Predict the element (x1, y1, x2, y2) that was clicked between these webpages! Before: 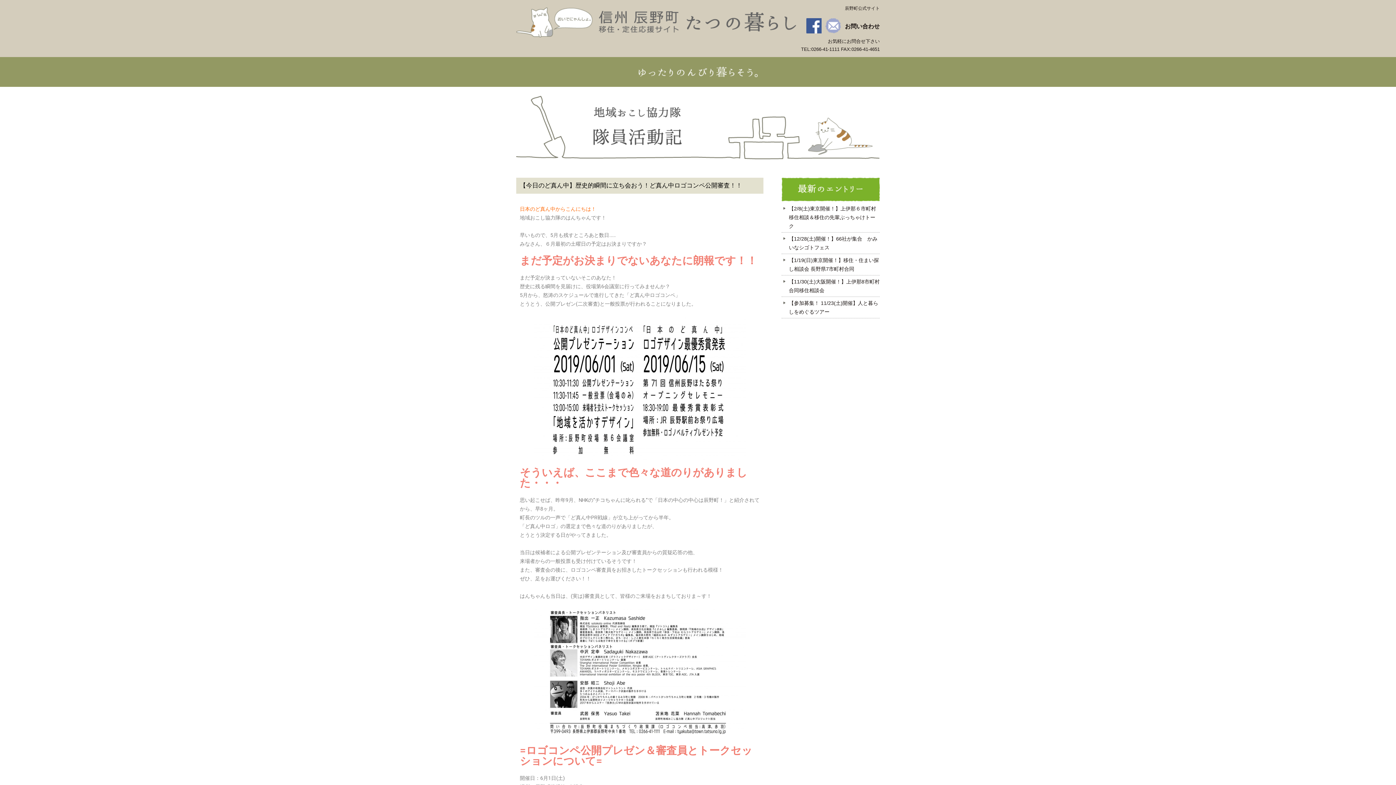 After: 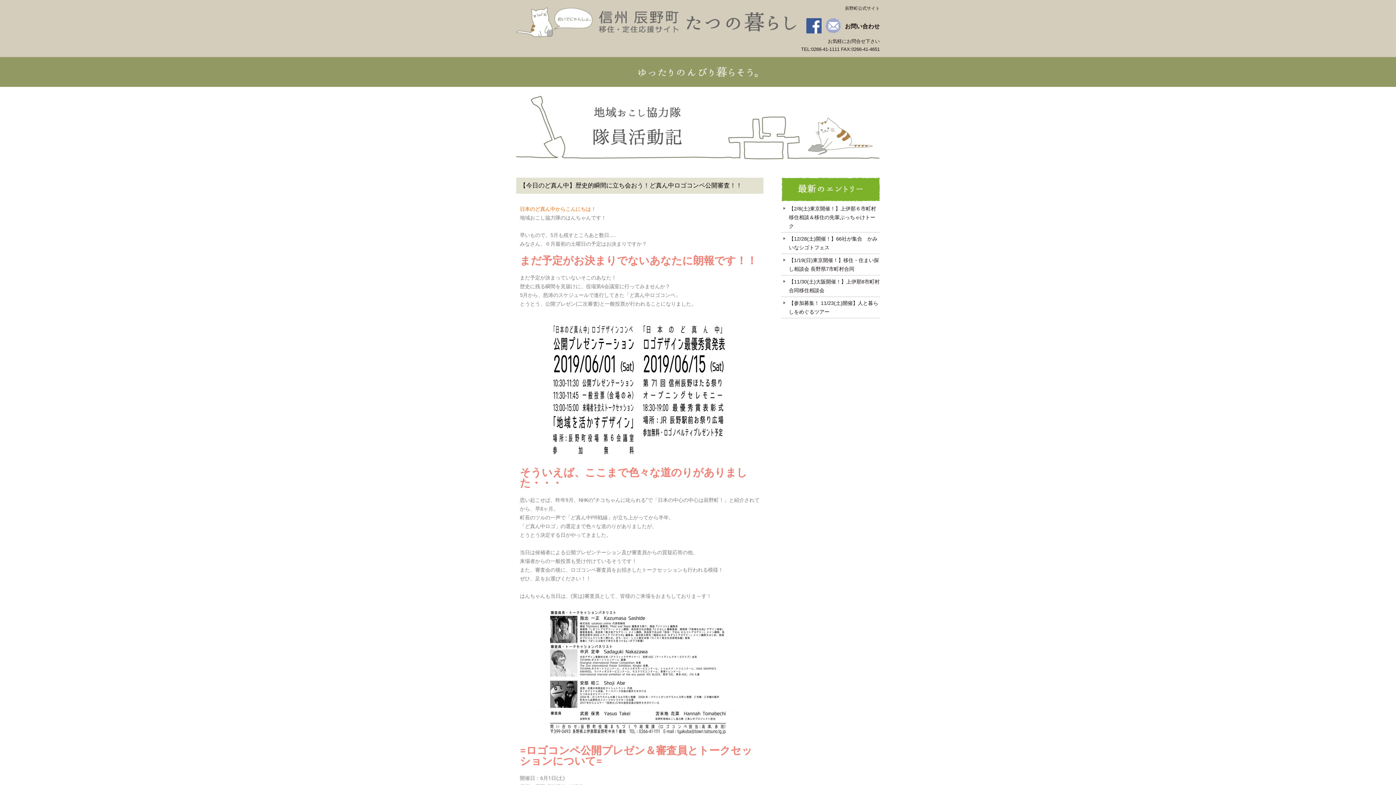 Action: bbox: (806, 26, 821, 31)